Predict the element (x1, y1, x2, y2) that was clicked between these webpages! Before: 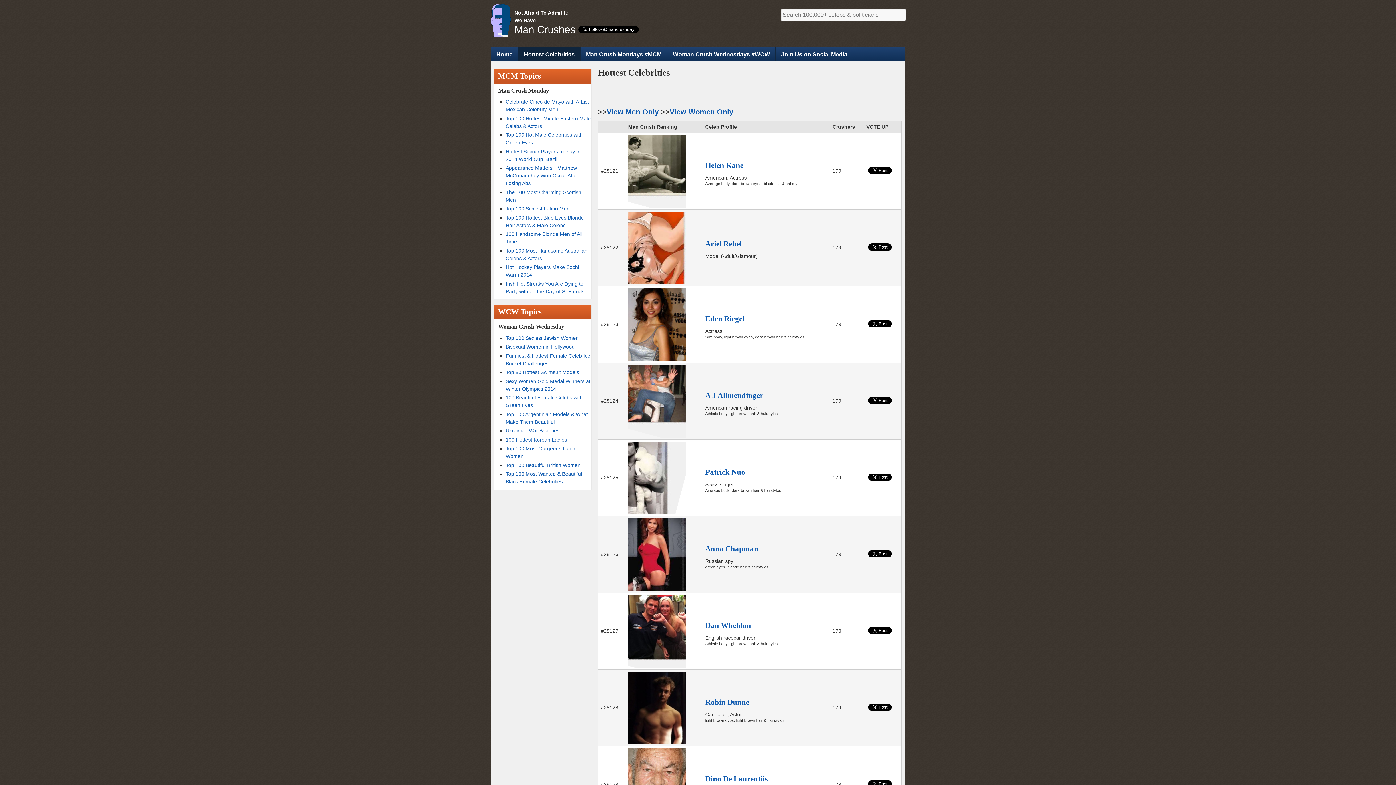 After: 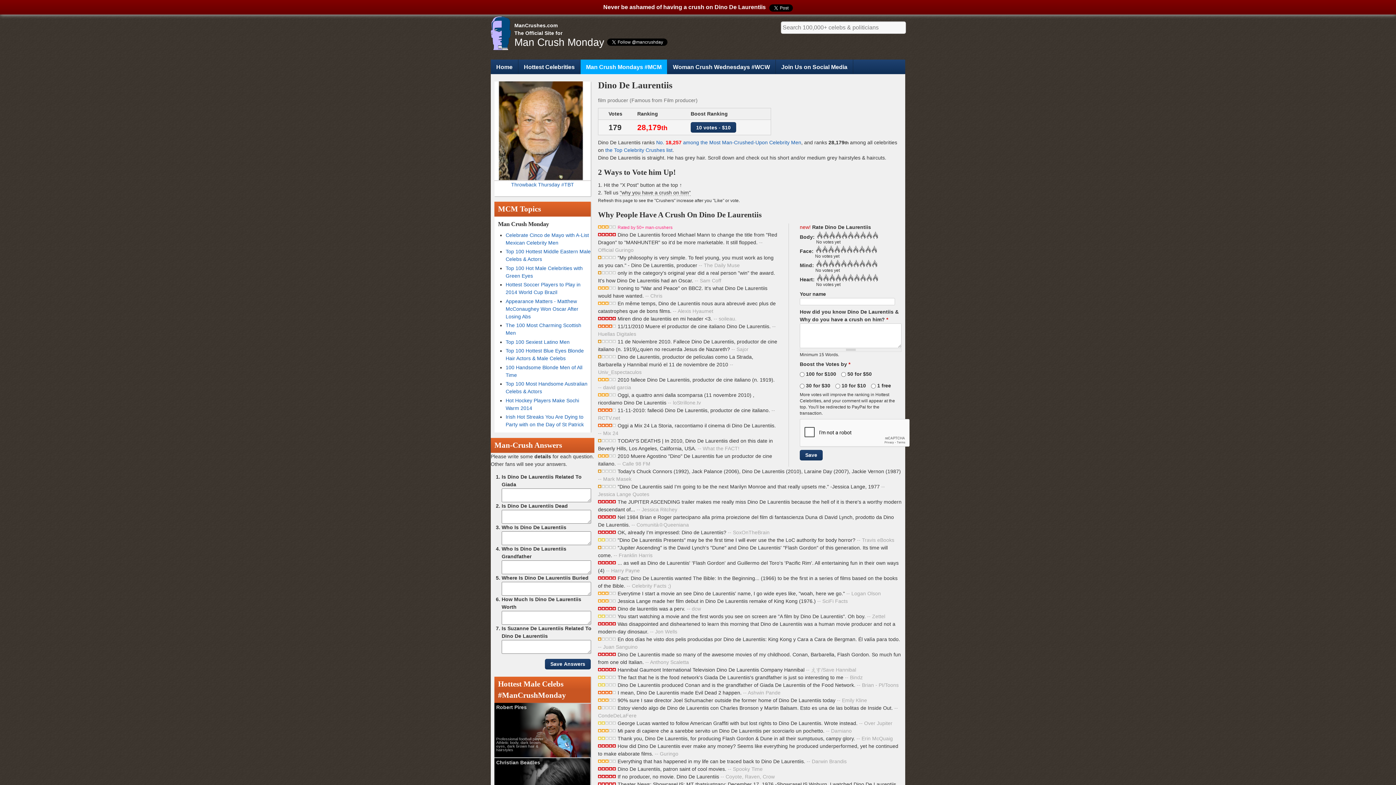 Action: bbox: (705, 774, 768, 783) label: Dino De Laurentiis